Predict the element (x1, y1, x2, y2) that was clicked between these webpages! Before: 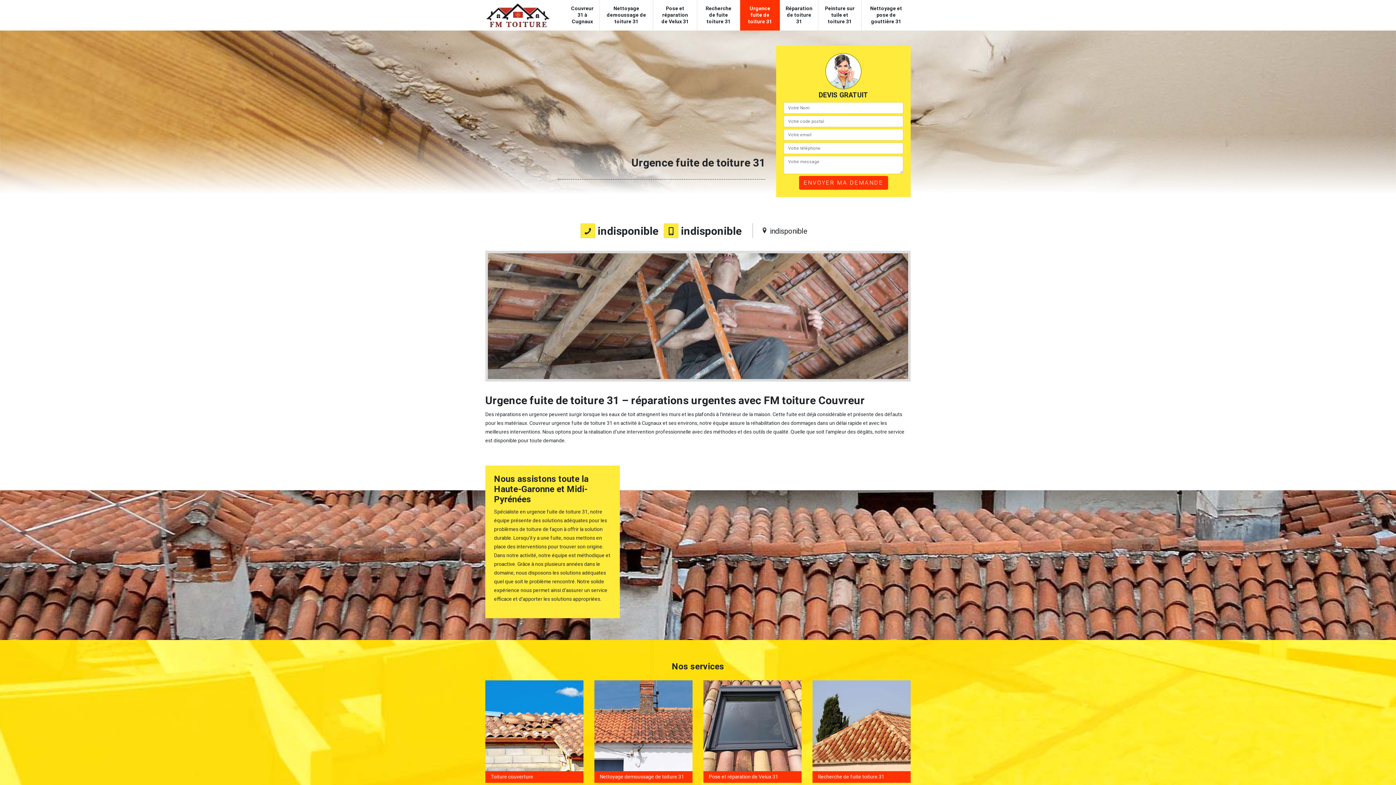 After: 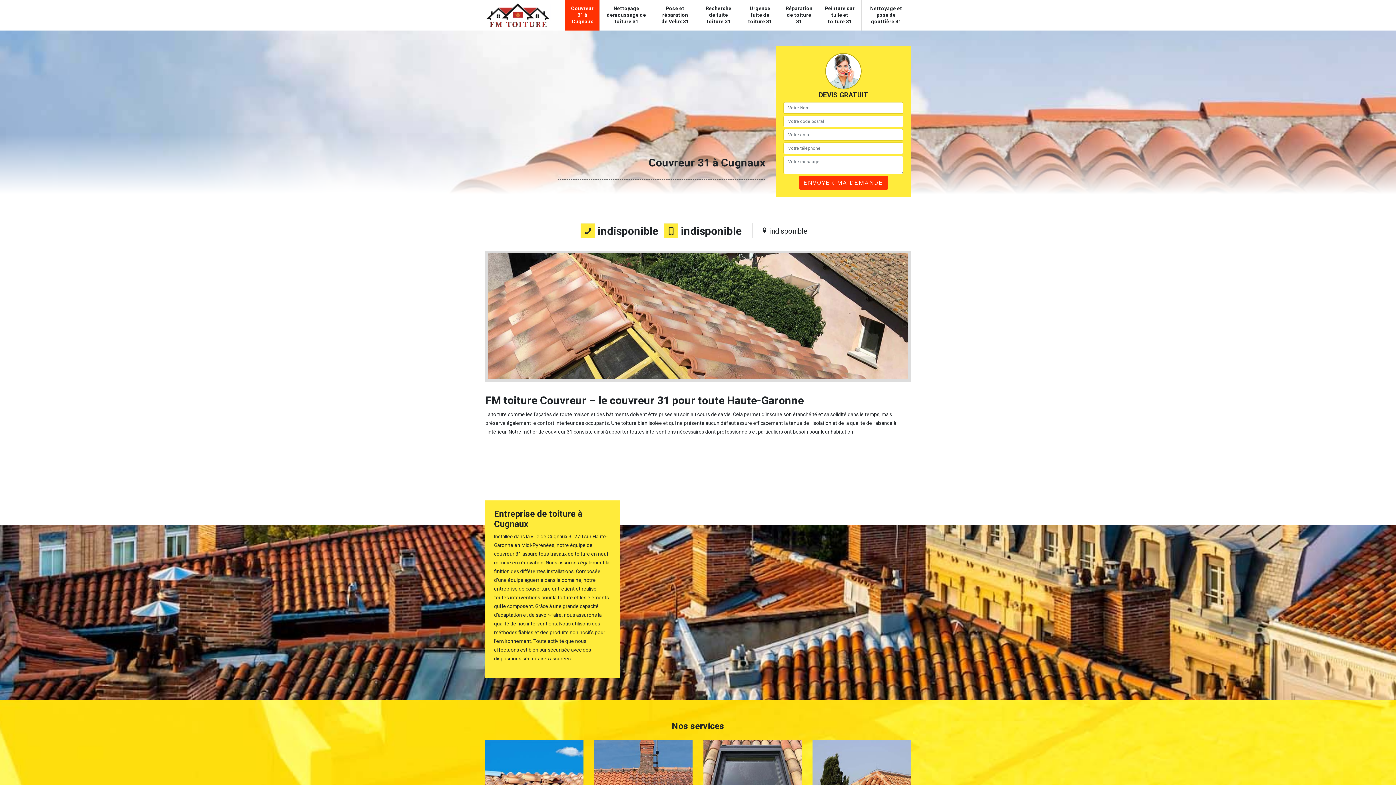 Action: bbox: (485, 680, 583, 783) label: Toiture couverture